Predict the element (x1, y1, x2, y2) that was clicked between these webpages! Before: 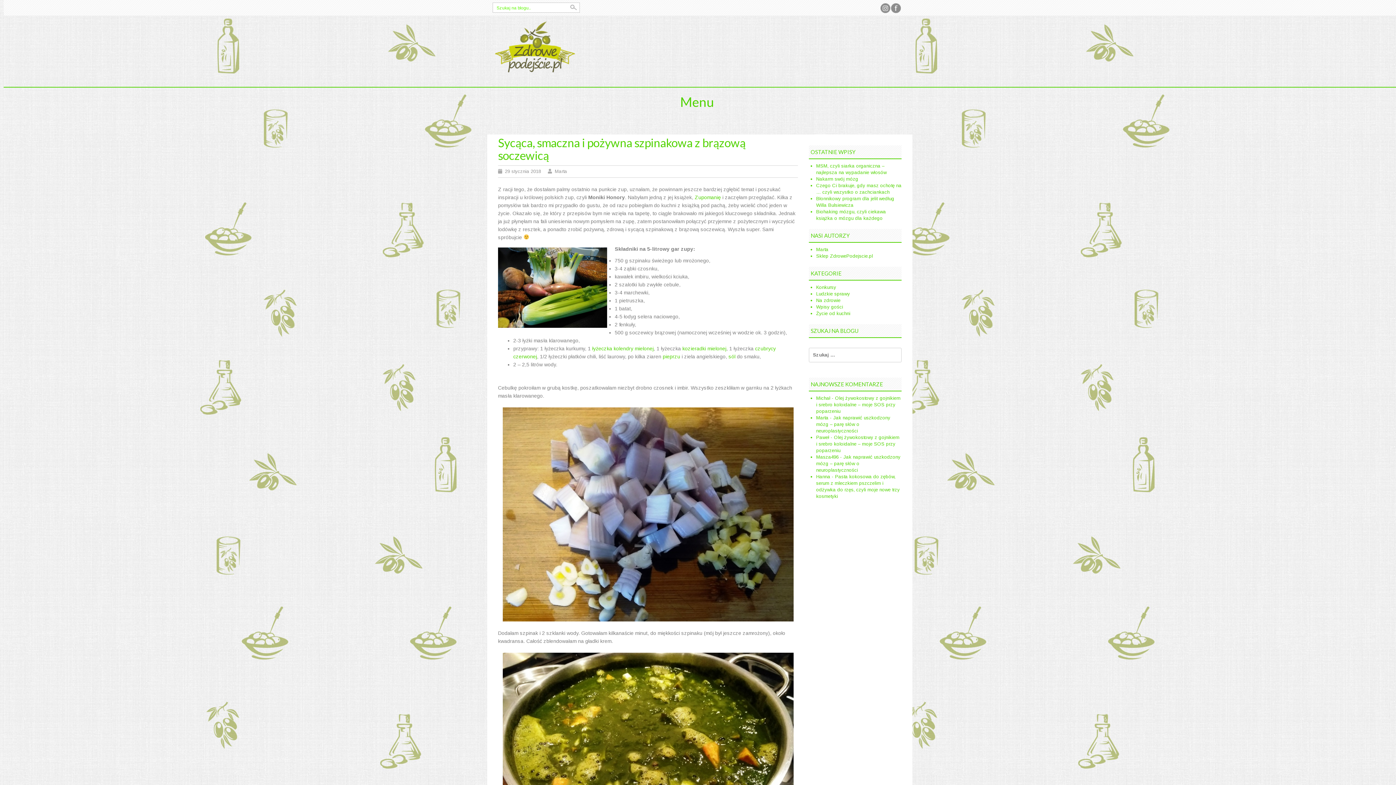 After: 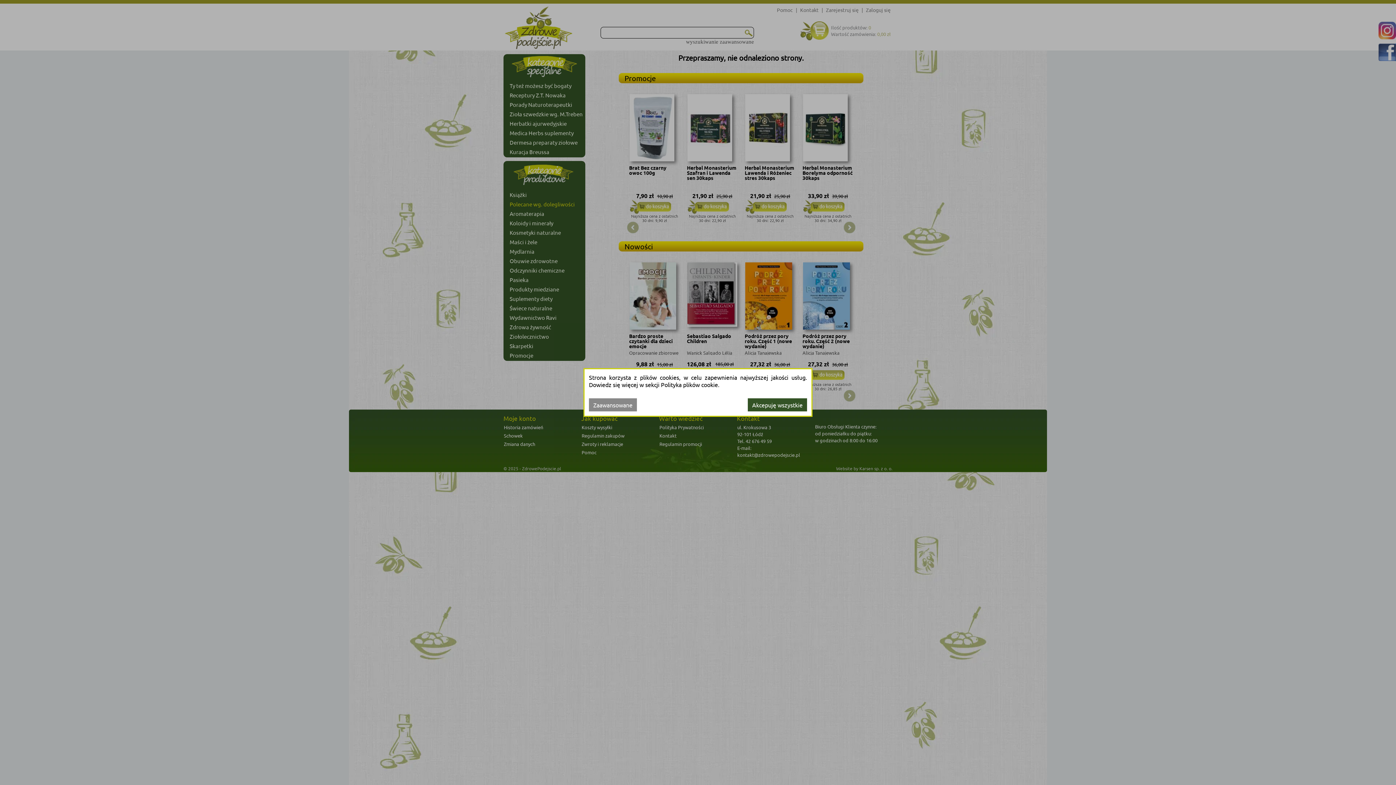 Action: label: pieprzu bbox: (662, 353, 680, 359)